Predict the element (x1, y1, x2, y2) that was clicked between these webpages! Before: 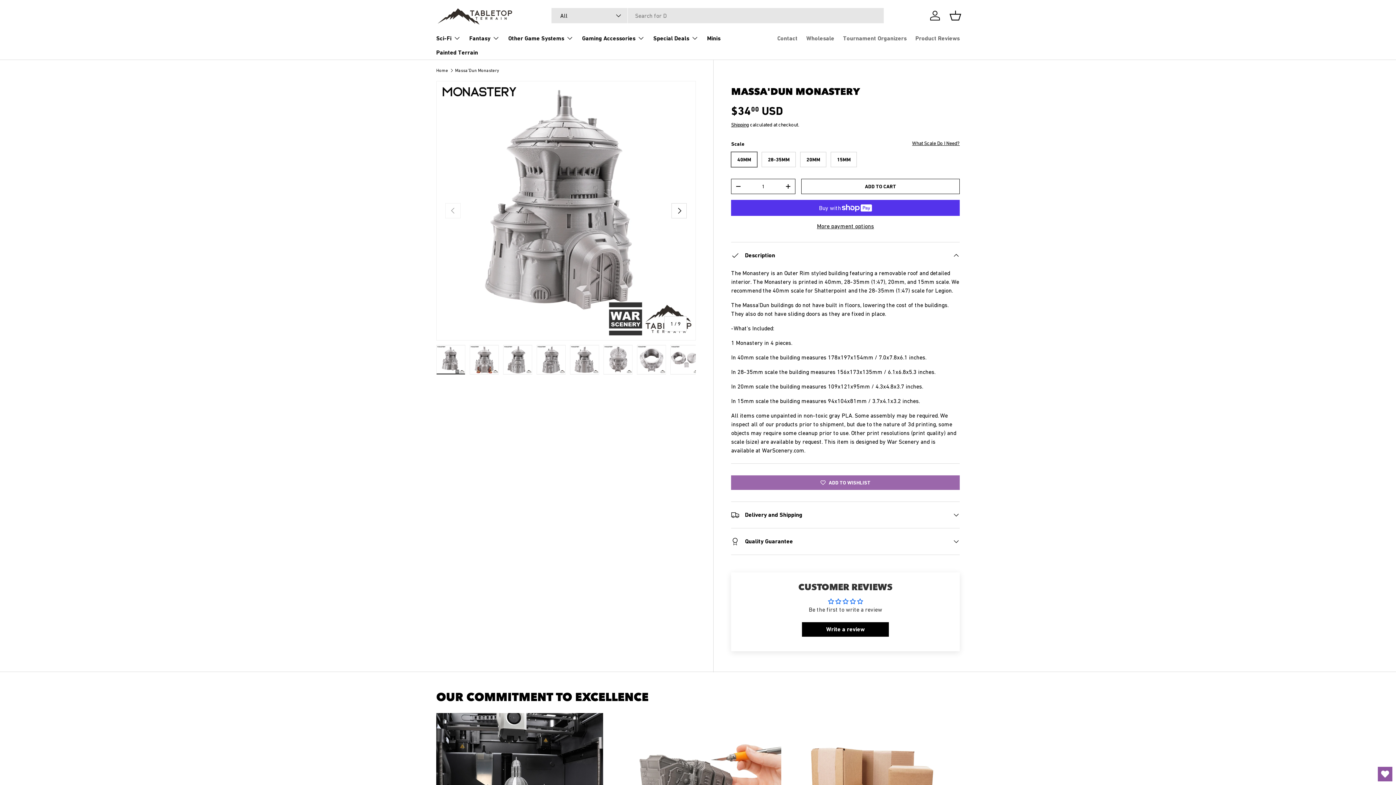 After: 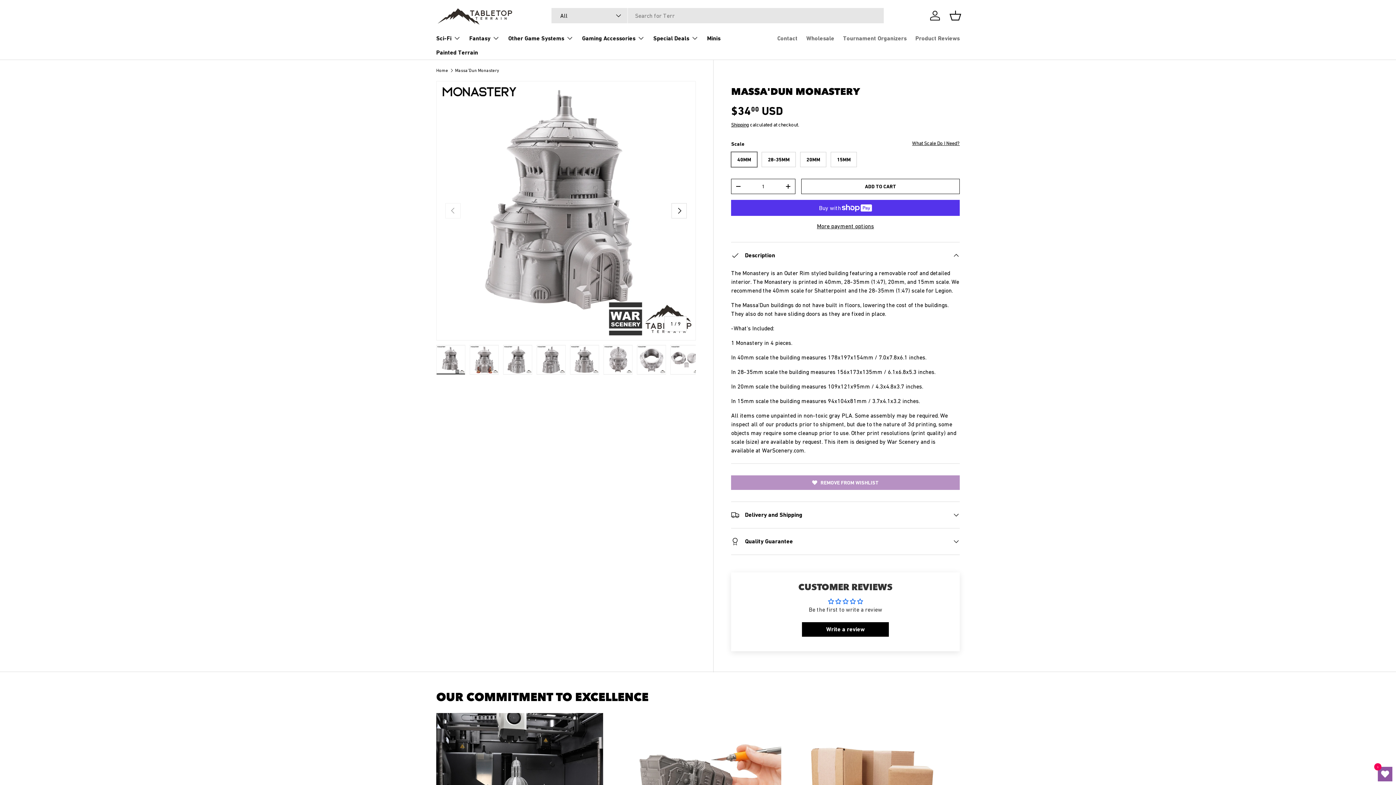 Action: label: Add to wishlist bbox: (731, 475, 960, 490)